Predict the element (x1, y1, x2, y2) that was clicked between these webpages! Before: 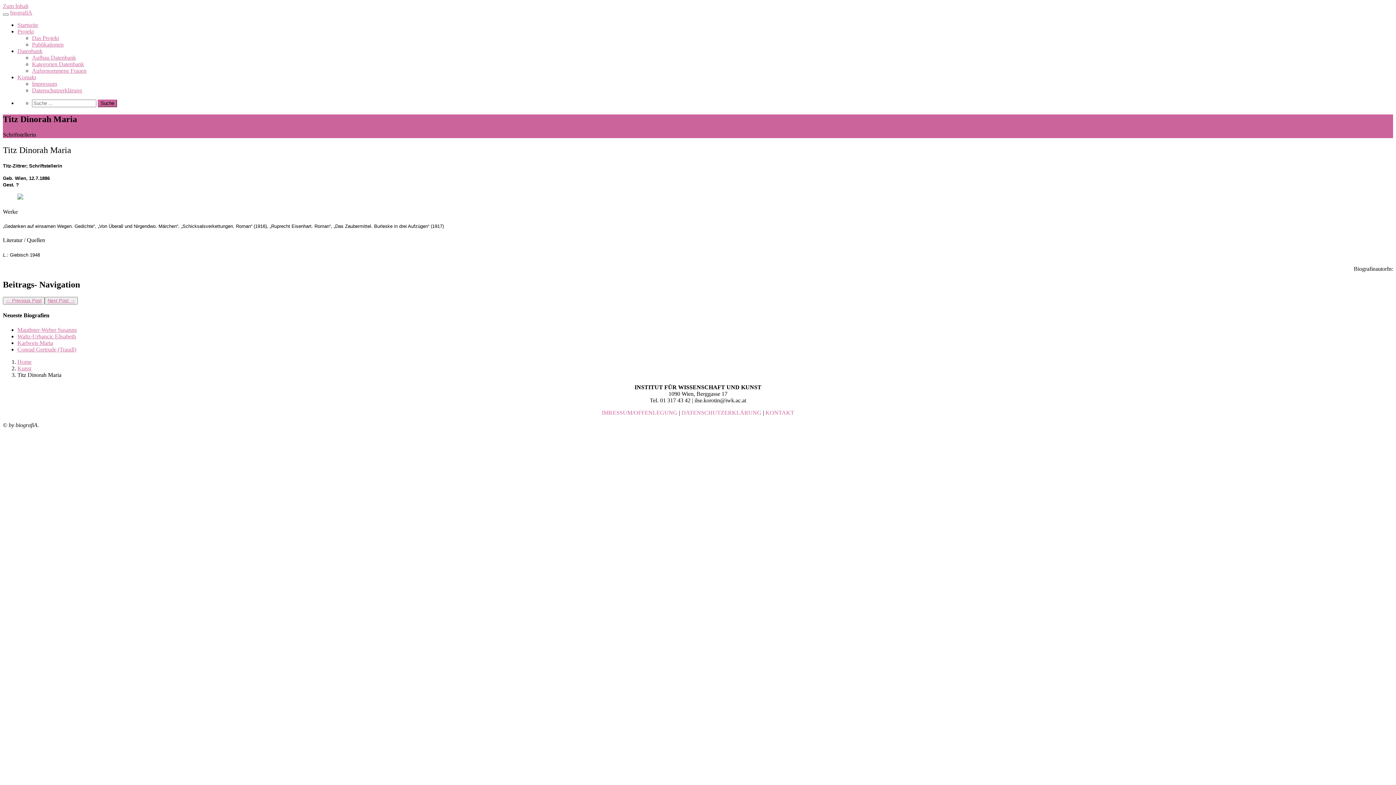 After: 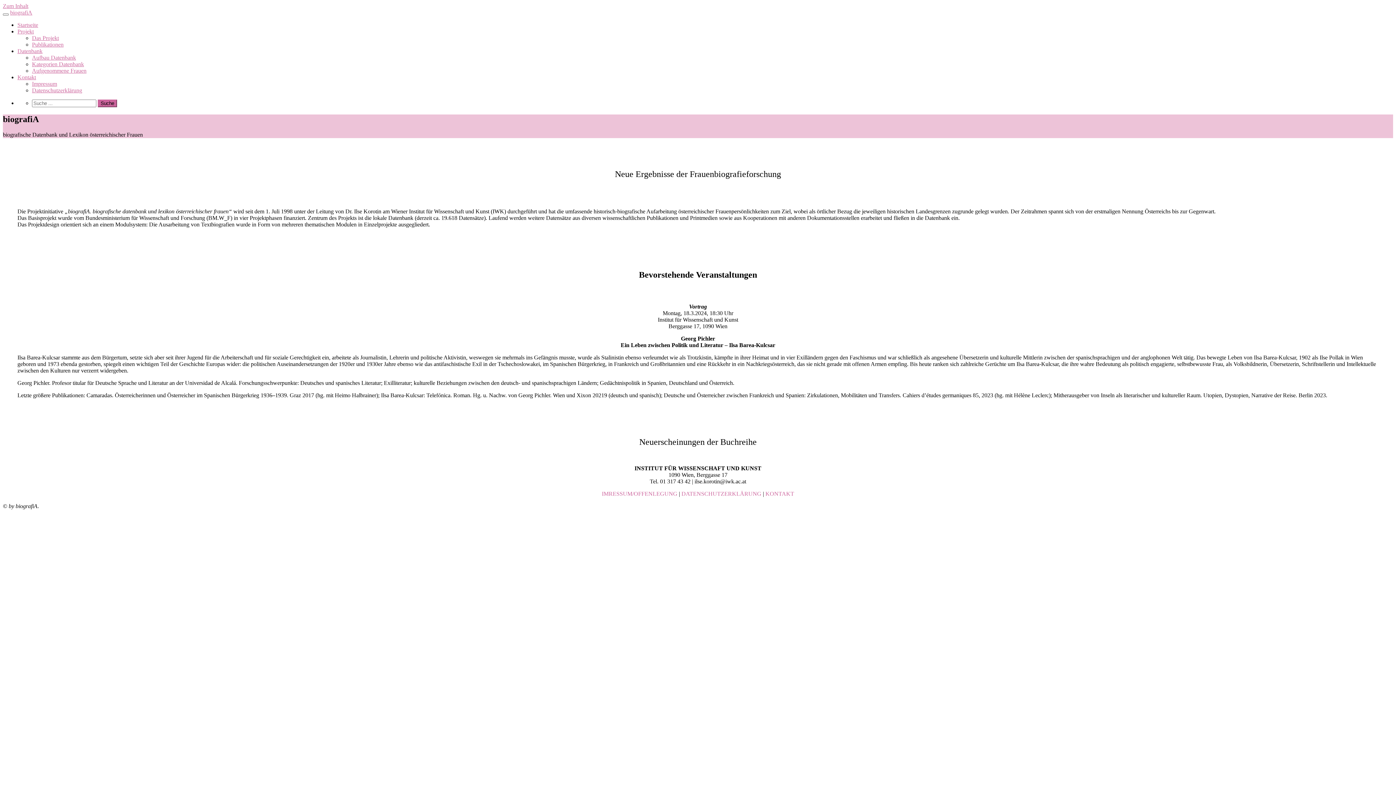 Action: bbox: (17, 358, 31, 364) label: Home